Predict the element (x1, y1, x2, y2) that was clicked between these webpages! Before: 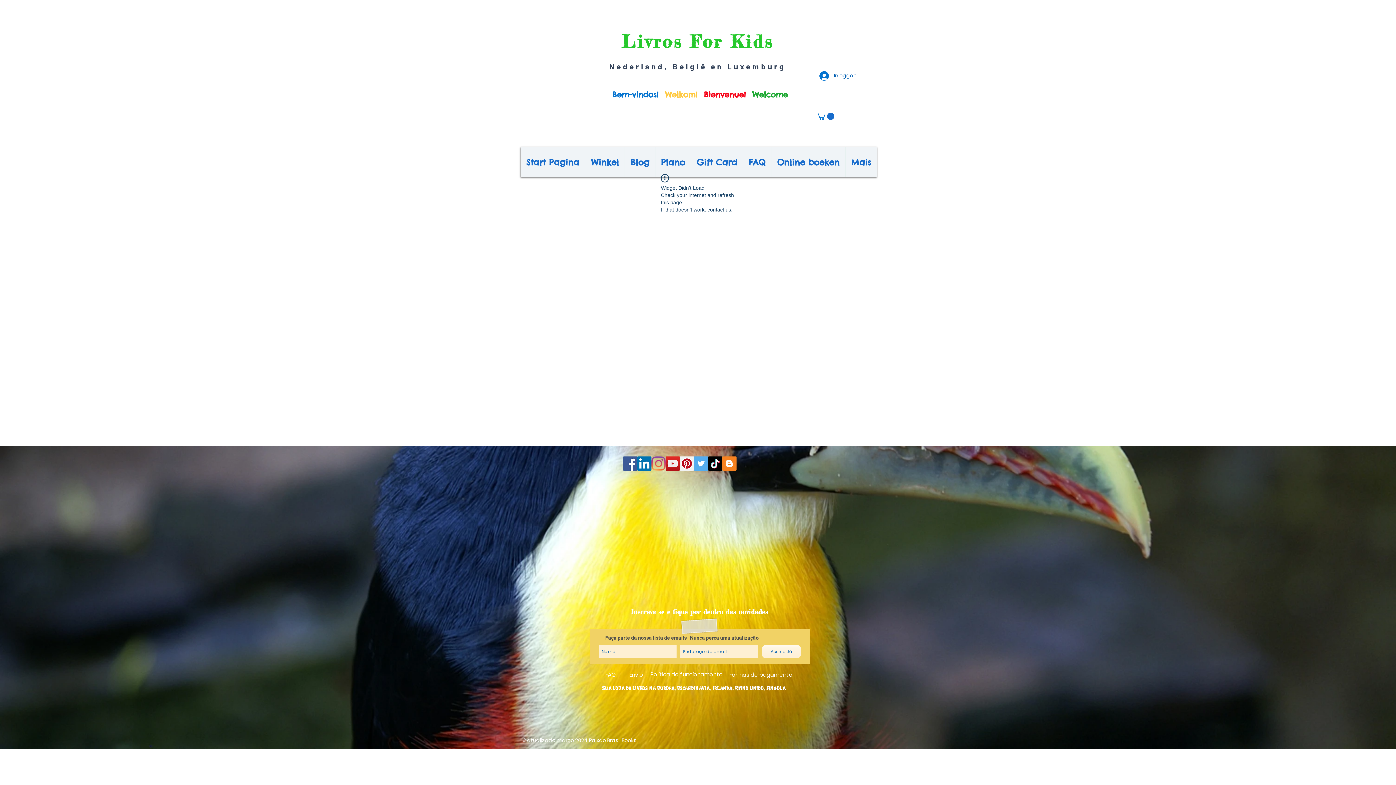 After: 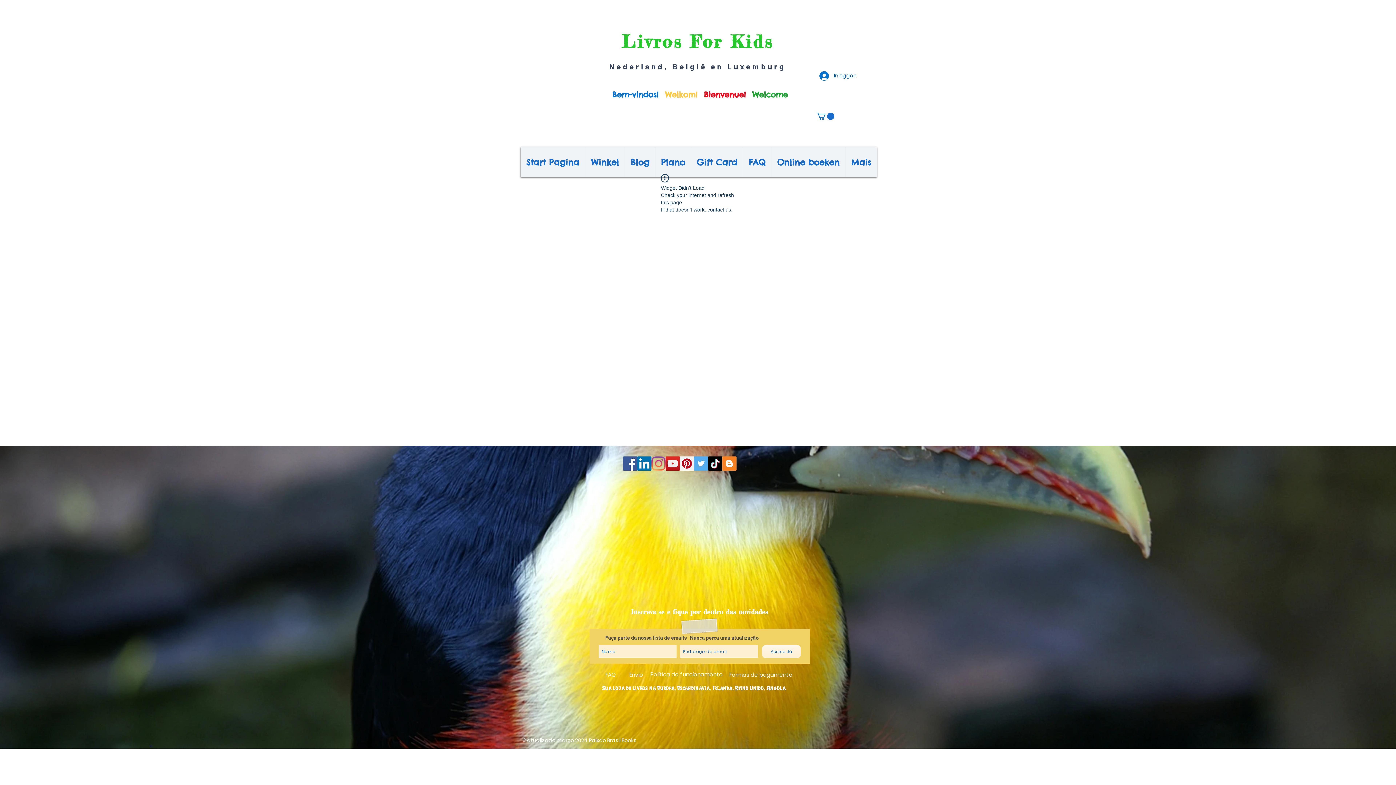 Action: label: LinkedIn Social Icon bbox: (637, 456, 651, 470)